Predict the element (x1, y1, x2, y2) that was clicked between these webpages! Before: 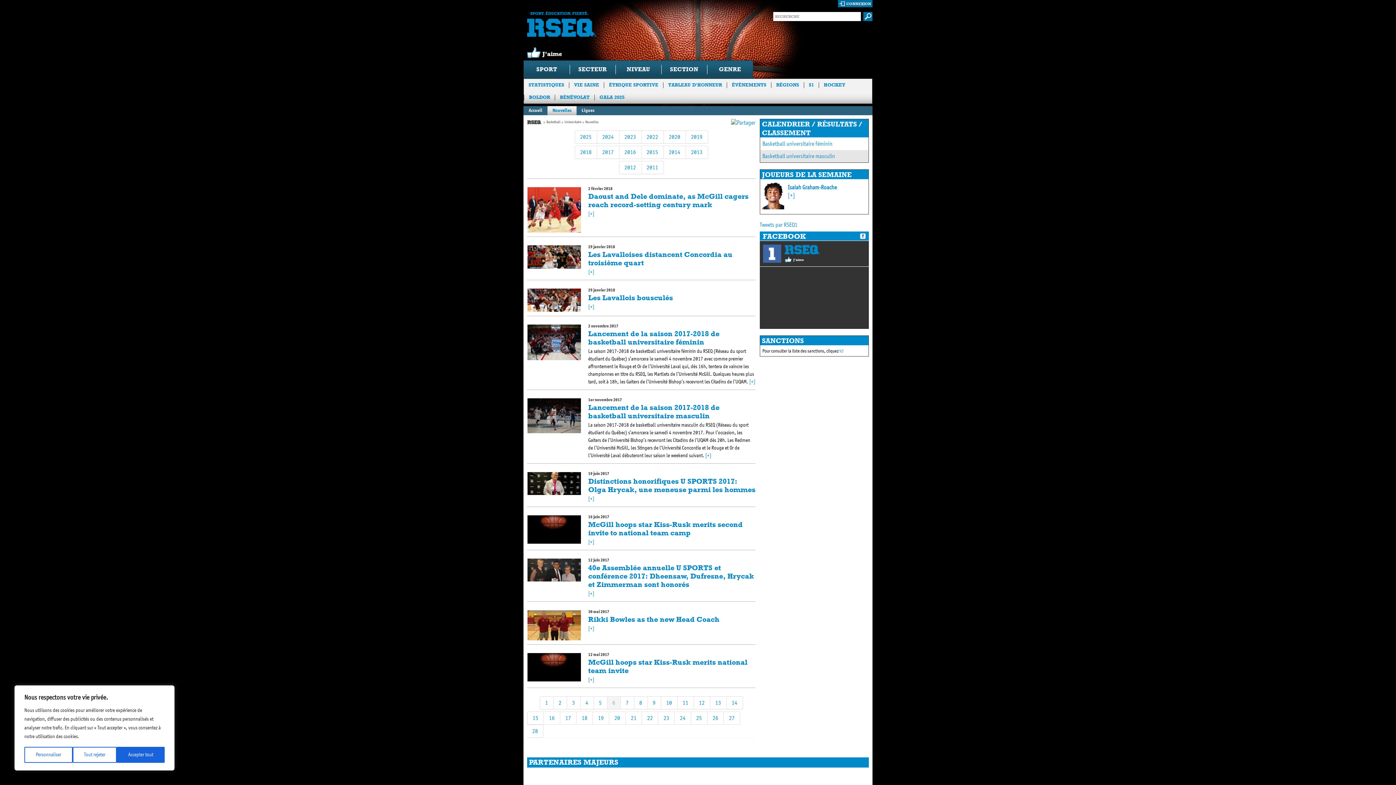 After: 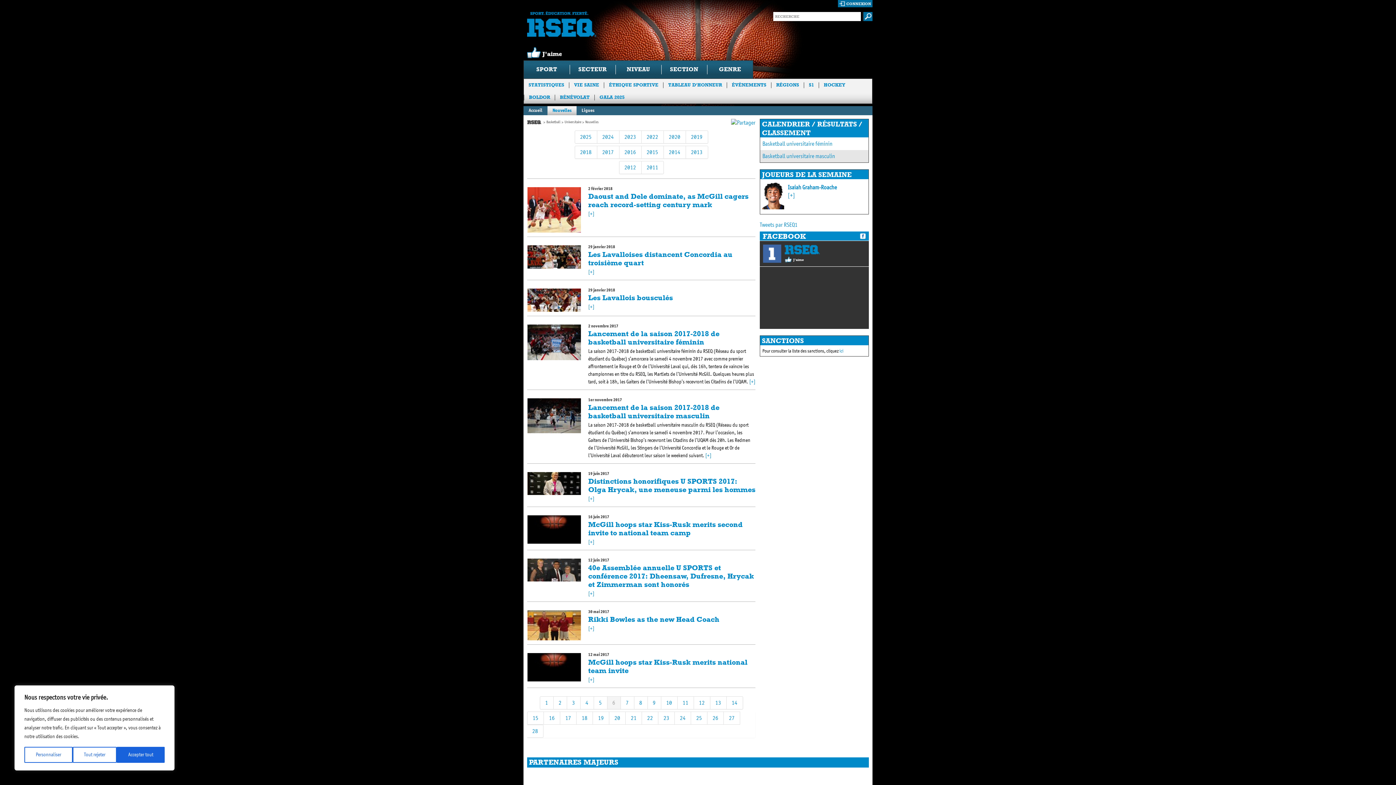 Action: bbox: (784, 245, 820, 254) label: RSEQ